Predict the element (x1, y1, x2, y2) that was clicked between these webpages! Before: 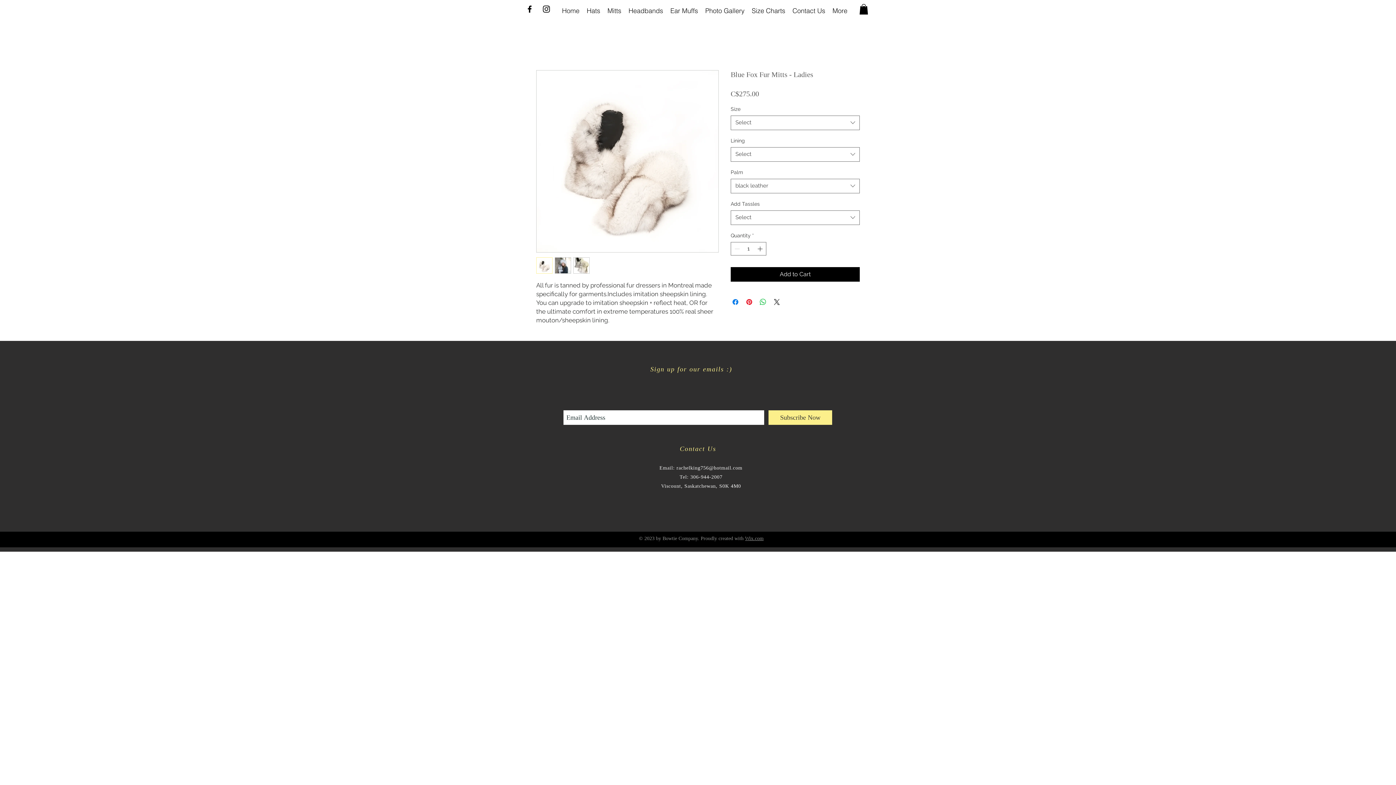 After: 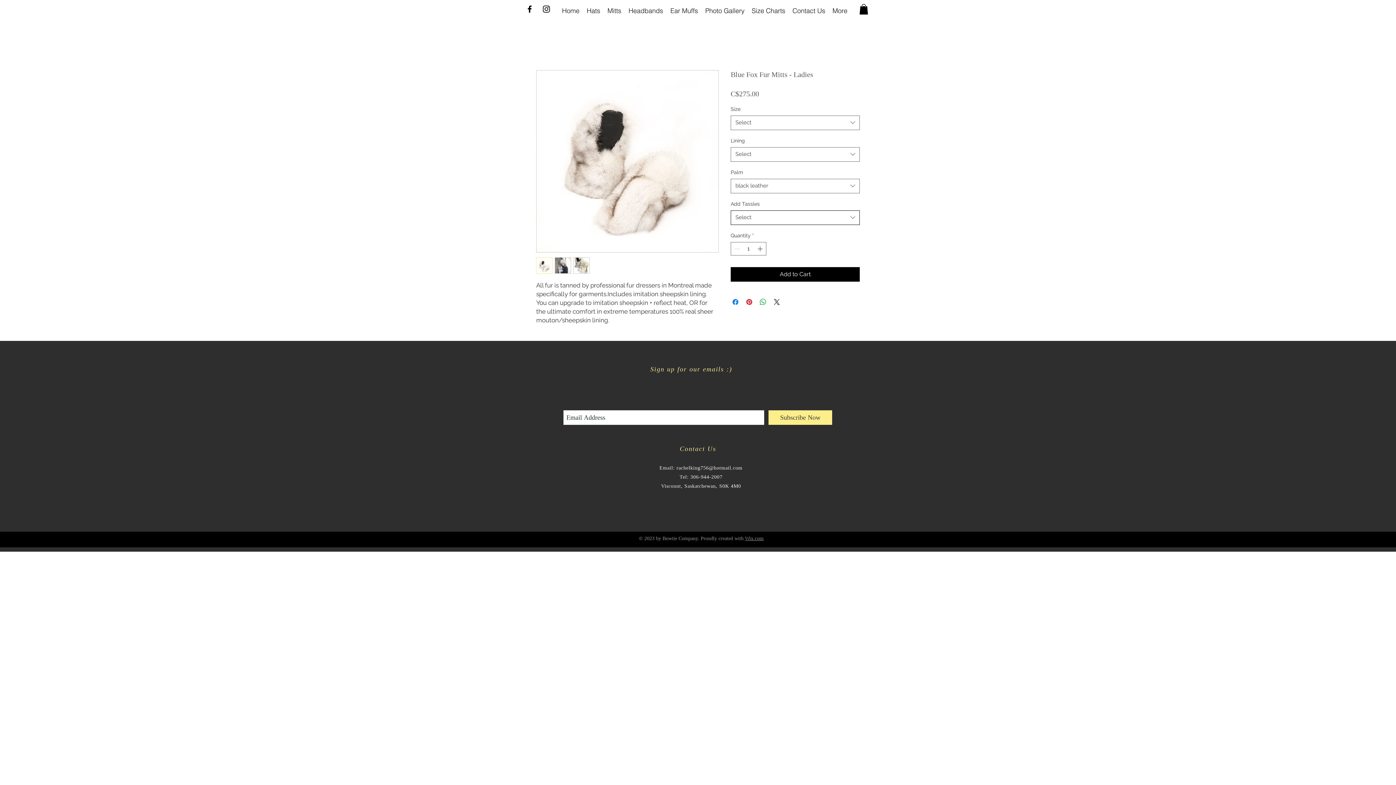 Action: label: Select bbox: (730, 210, 860, 224)